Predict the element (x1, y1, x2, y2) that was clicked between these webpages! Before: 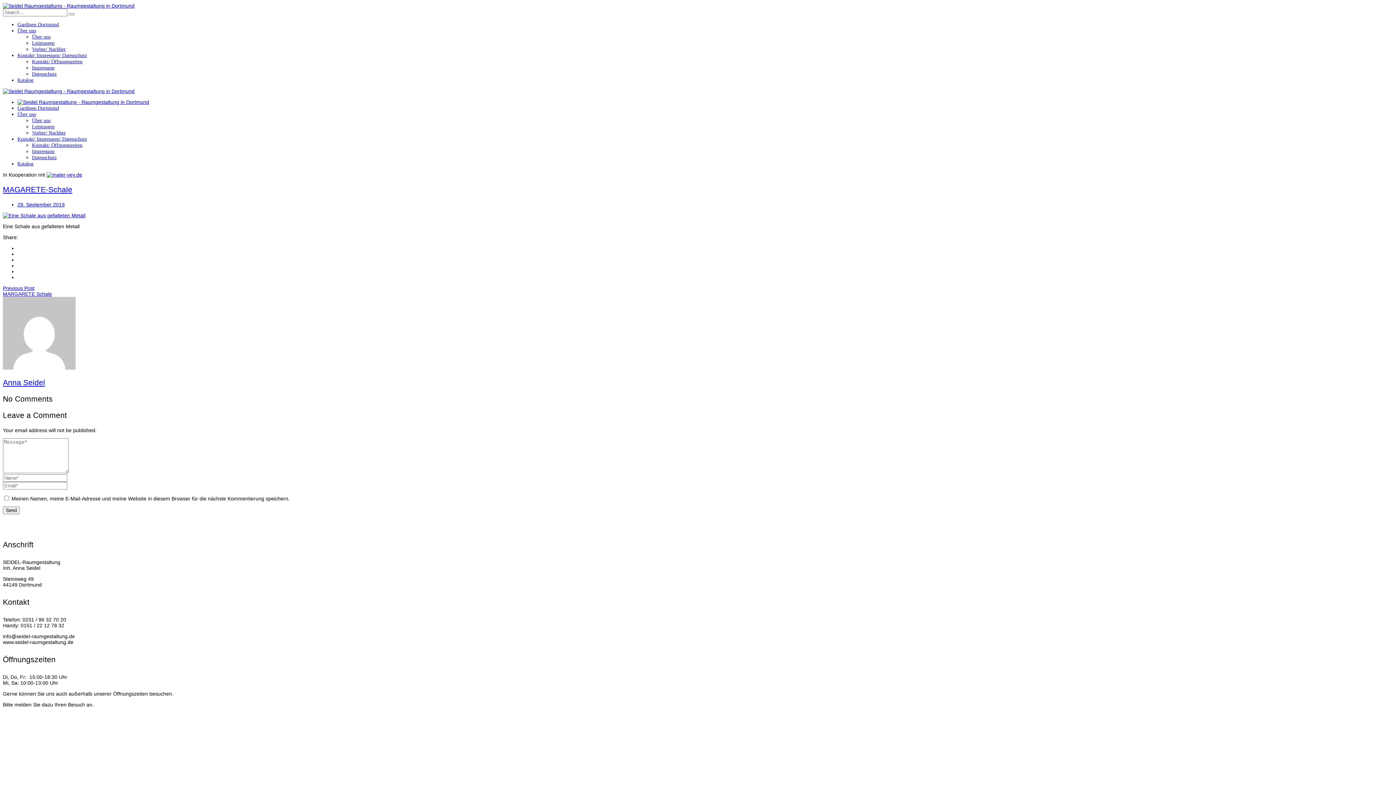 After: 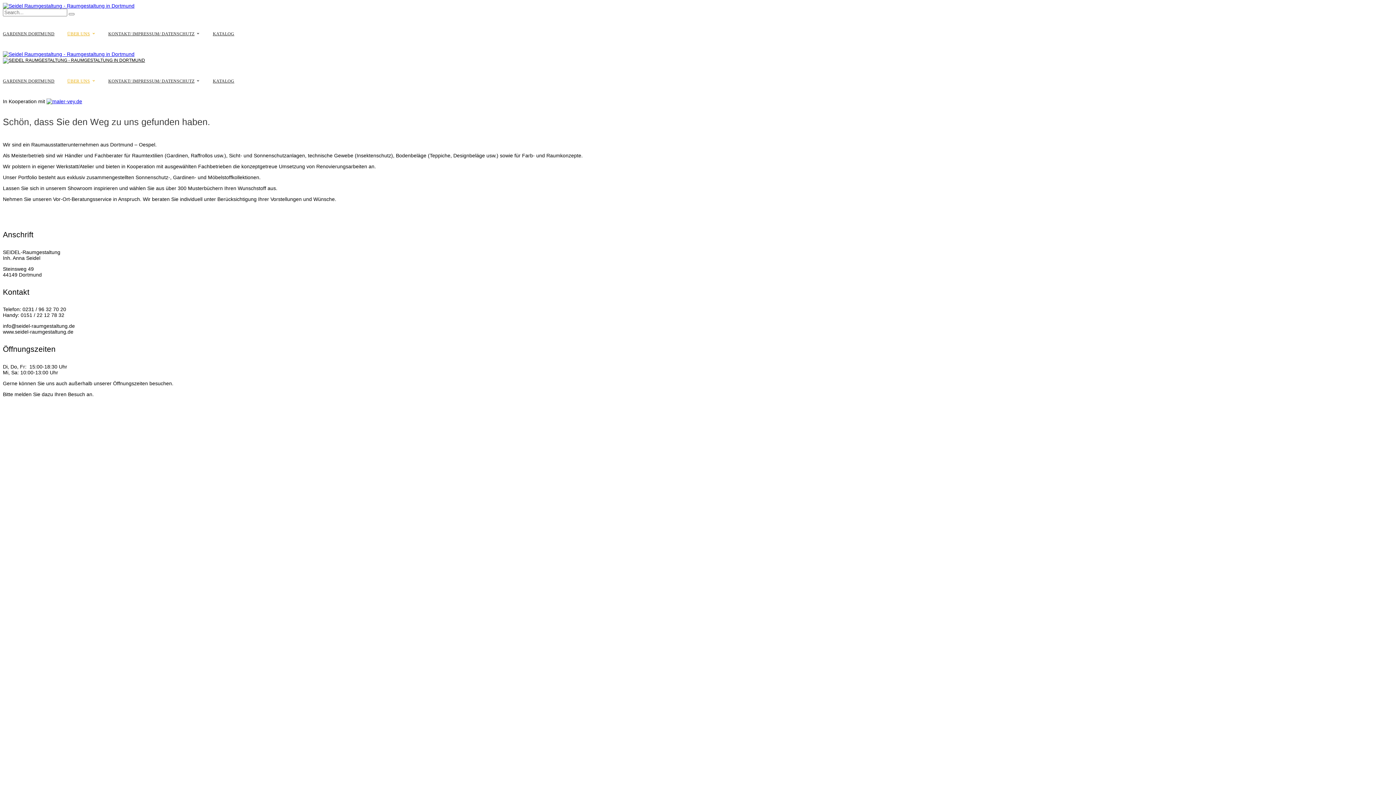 Action: bbox: (17, 111, 36, 117) label: Über uns